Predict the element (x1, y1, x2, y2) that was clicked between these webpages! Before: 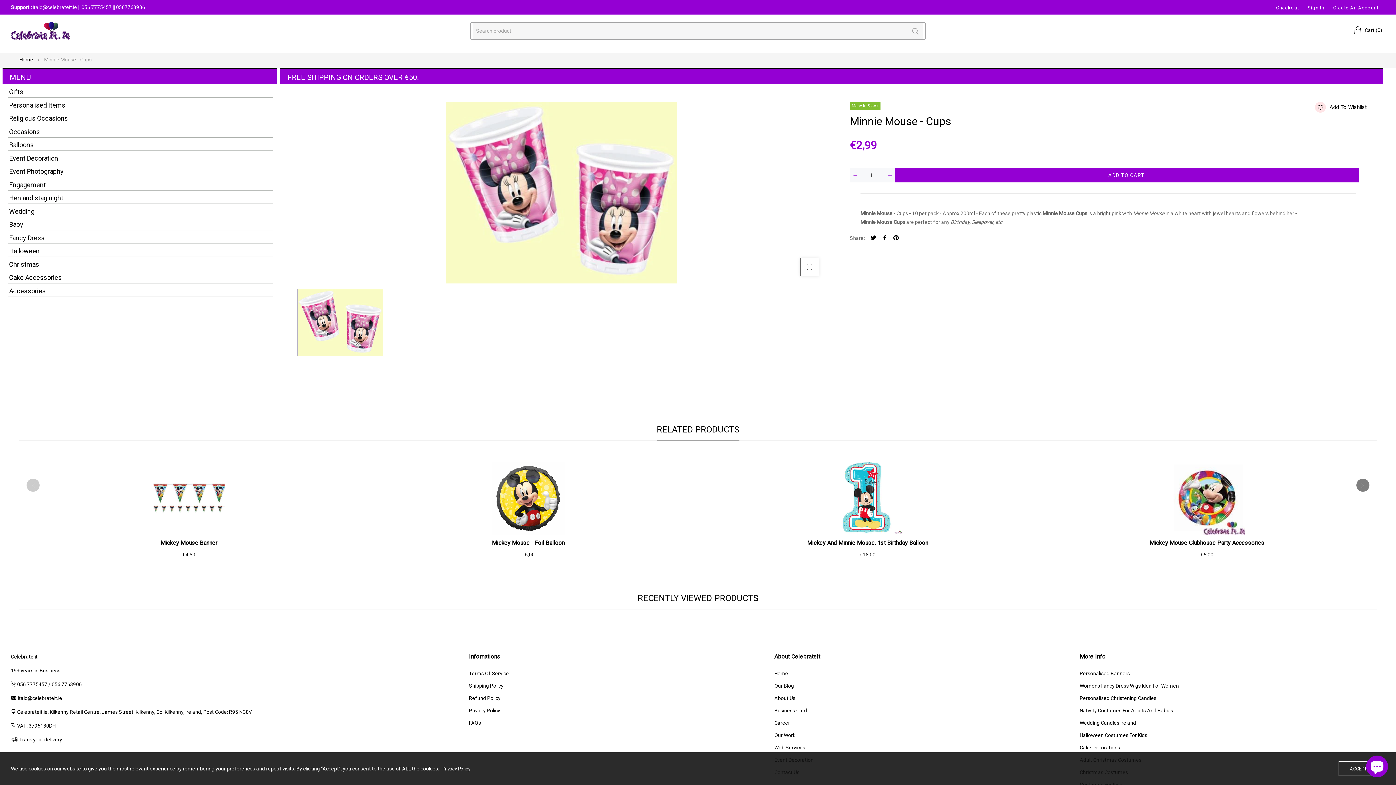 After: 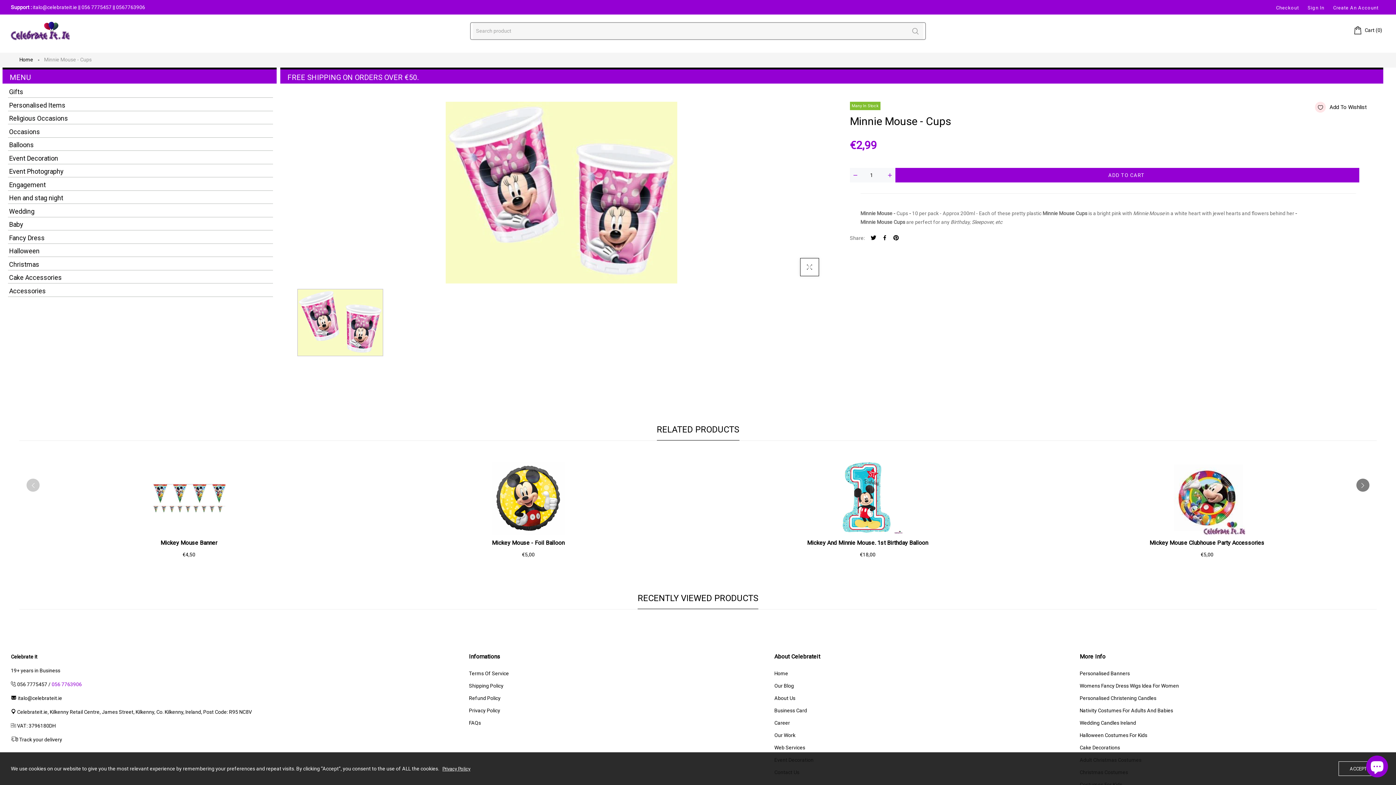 Action: bbox: (51, 681, 81, 687) label: 056 7763906